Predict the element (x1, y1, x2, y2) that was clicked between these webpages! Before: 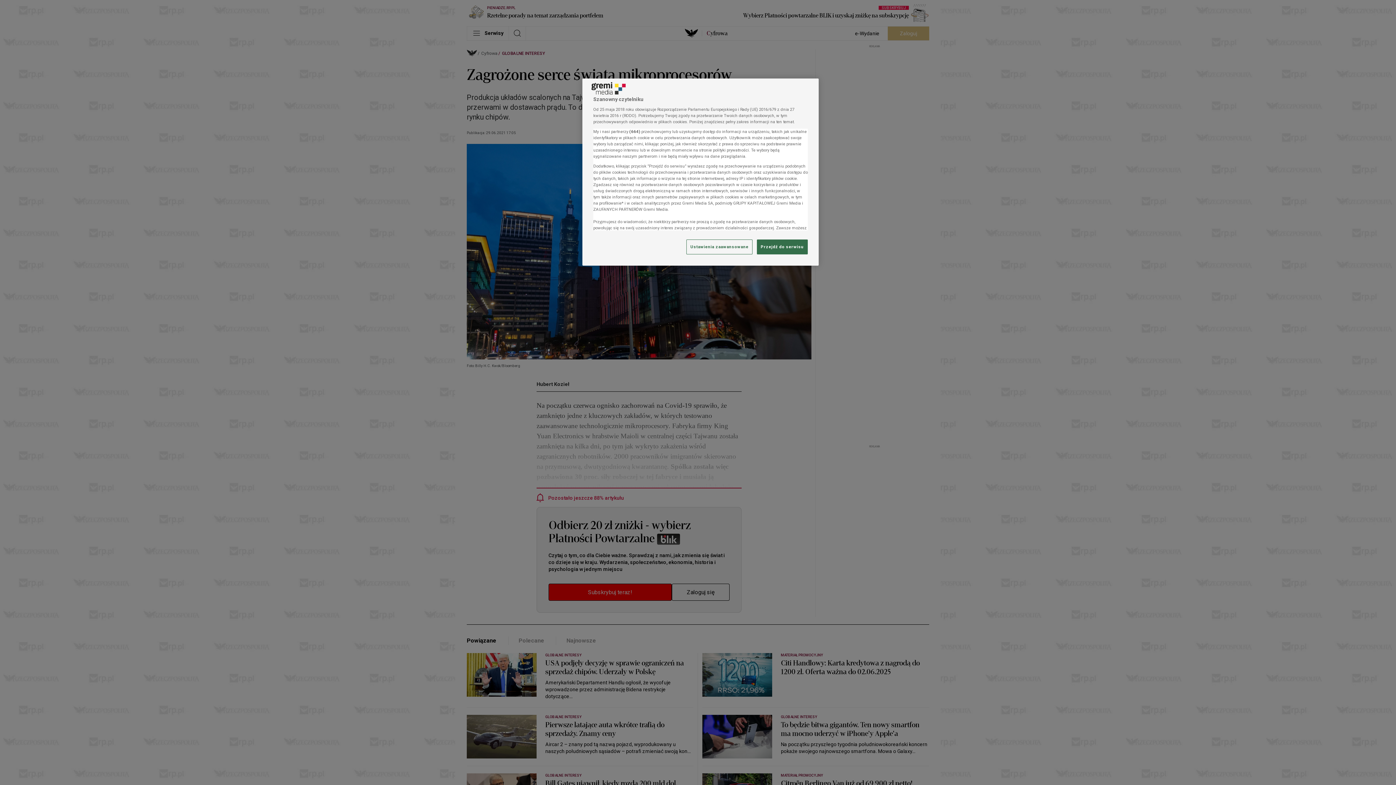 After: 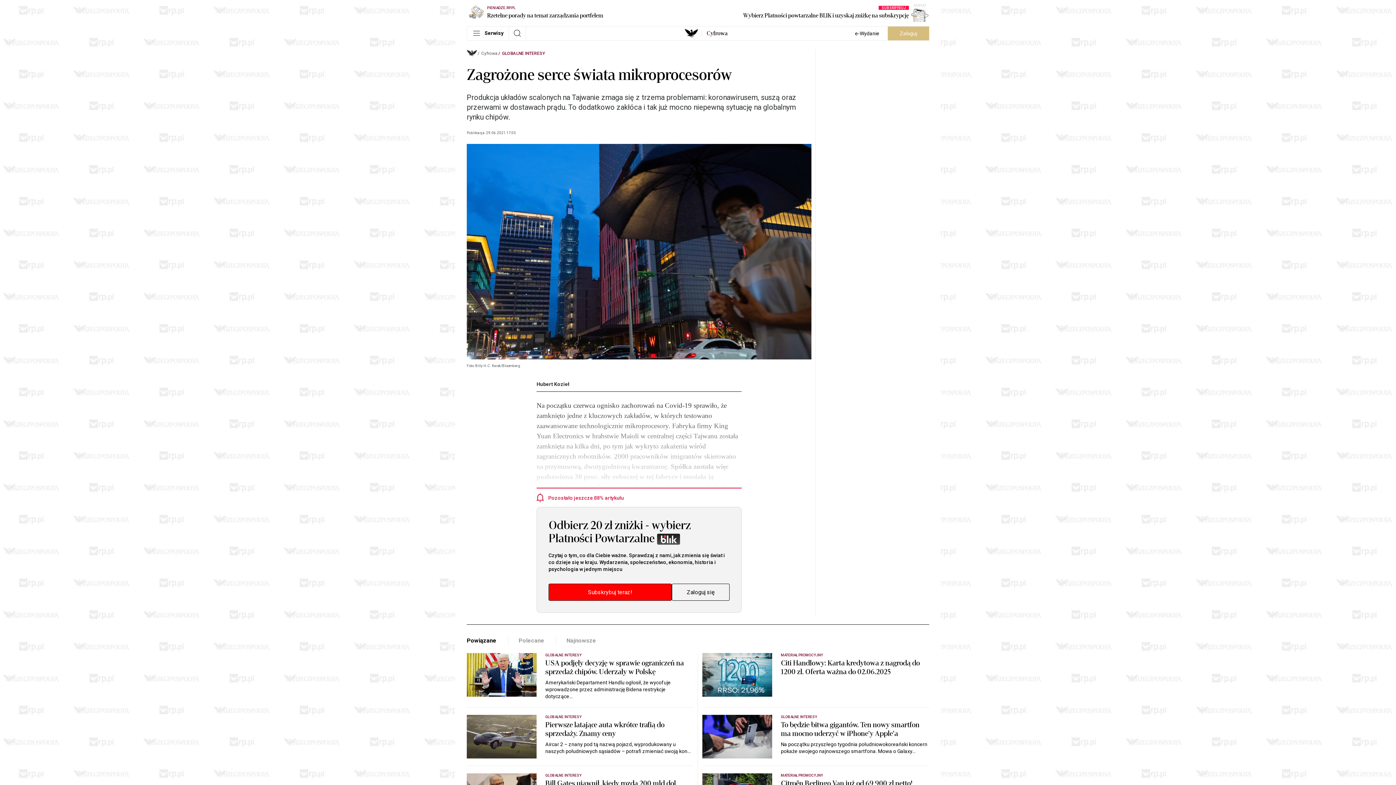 Action: label: Przejdź do serwisu bbox: (757, 239, 808, 254)